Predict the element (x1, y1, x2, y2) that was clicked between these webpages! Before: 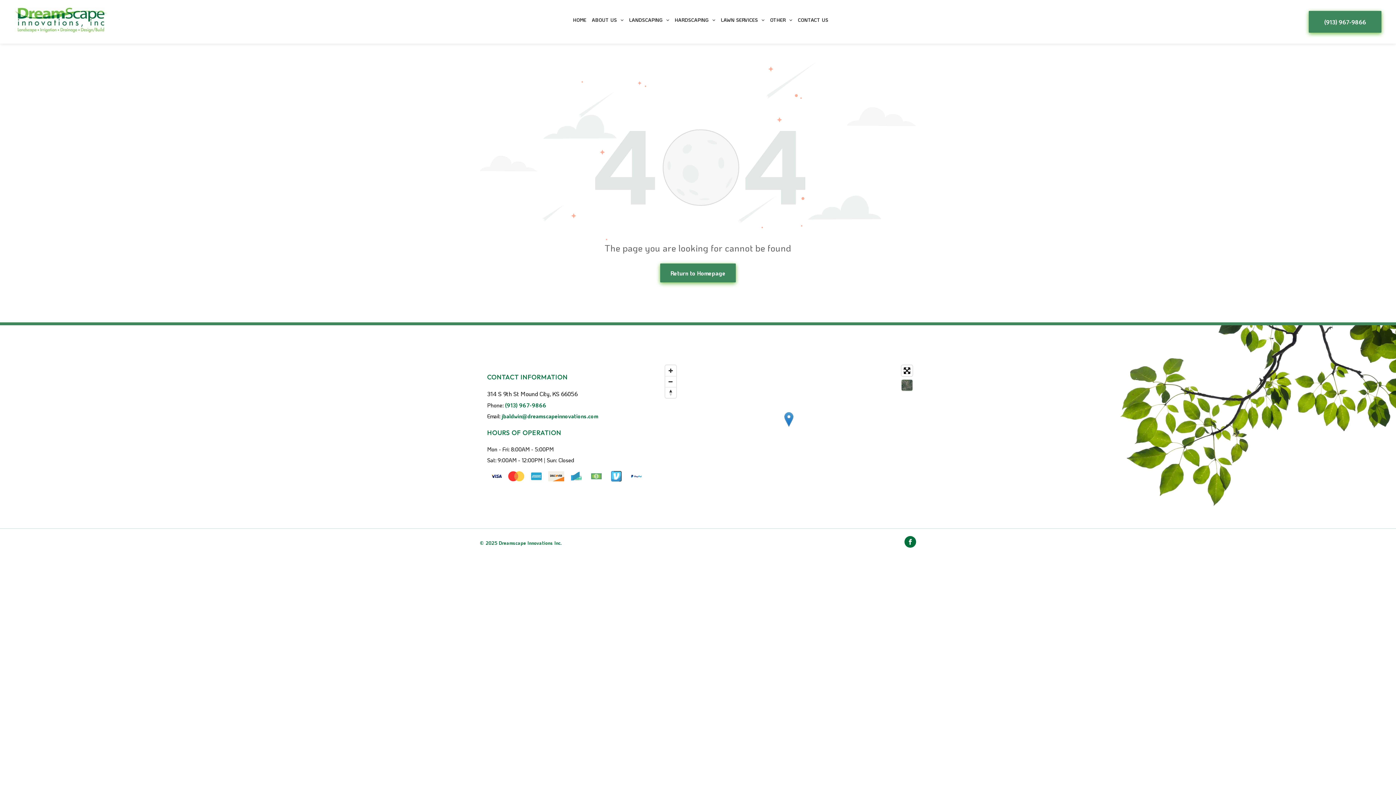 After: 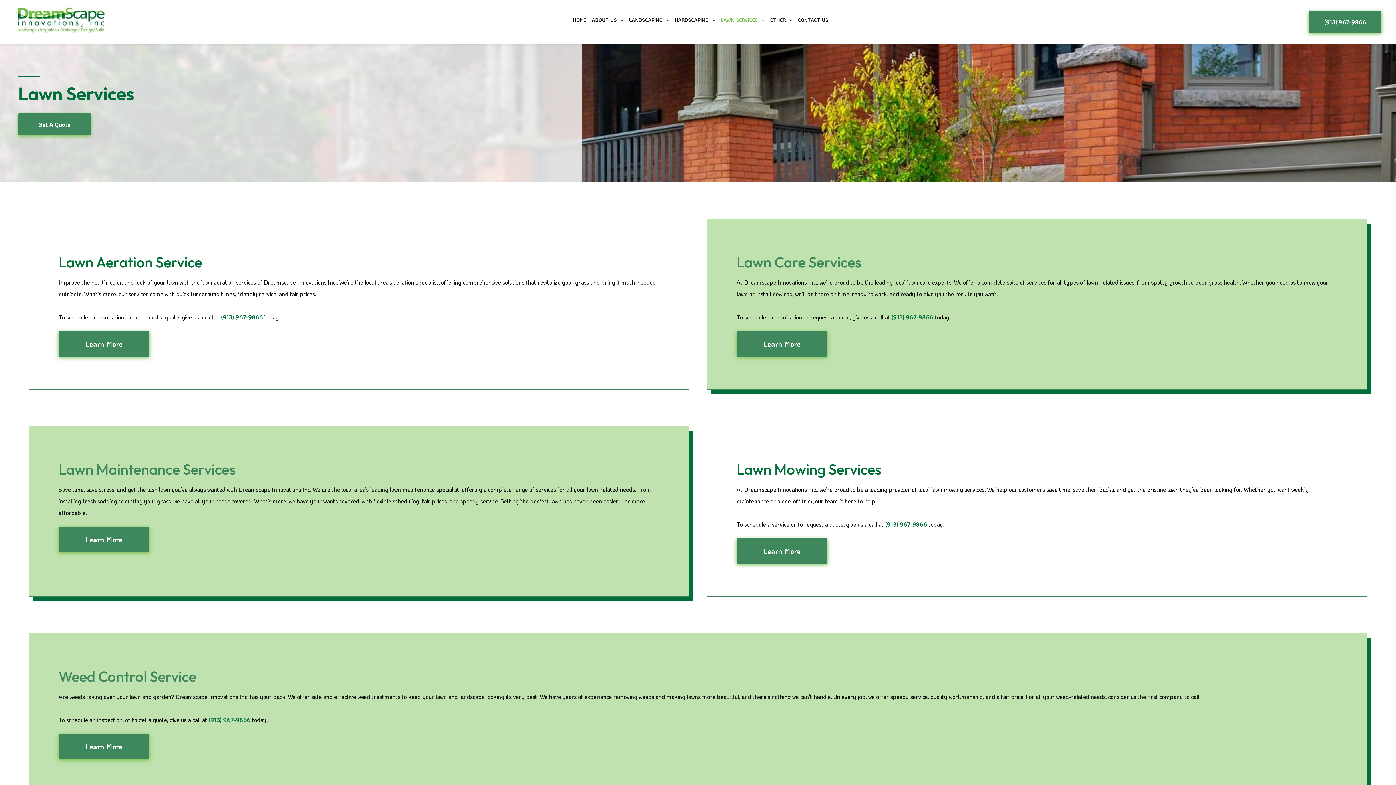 Action: label: LAWN SERVICES bbox: (715, 15, 764, 24)